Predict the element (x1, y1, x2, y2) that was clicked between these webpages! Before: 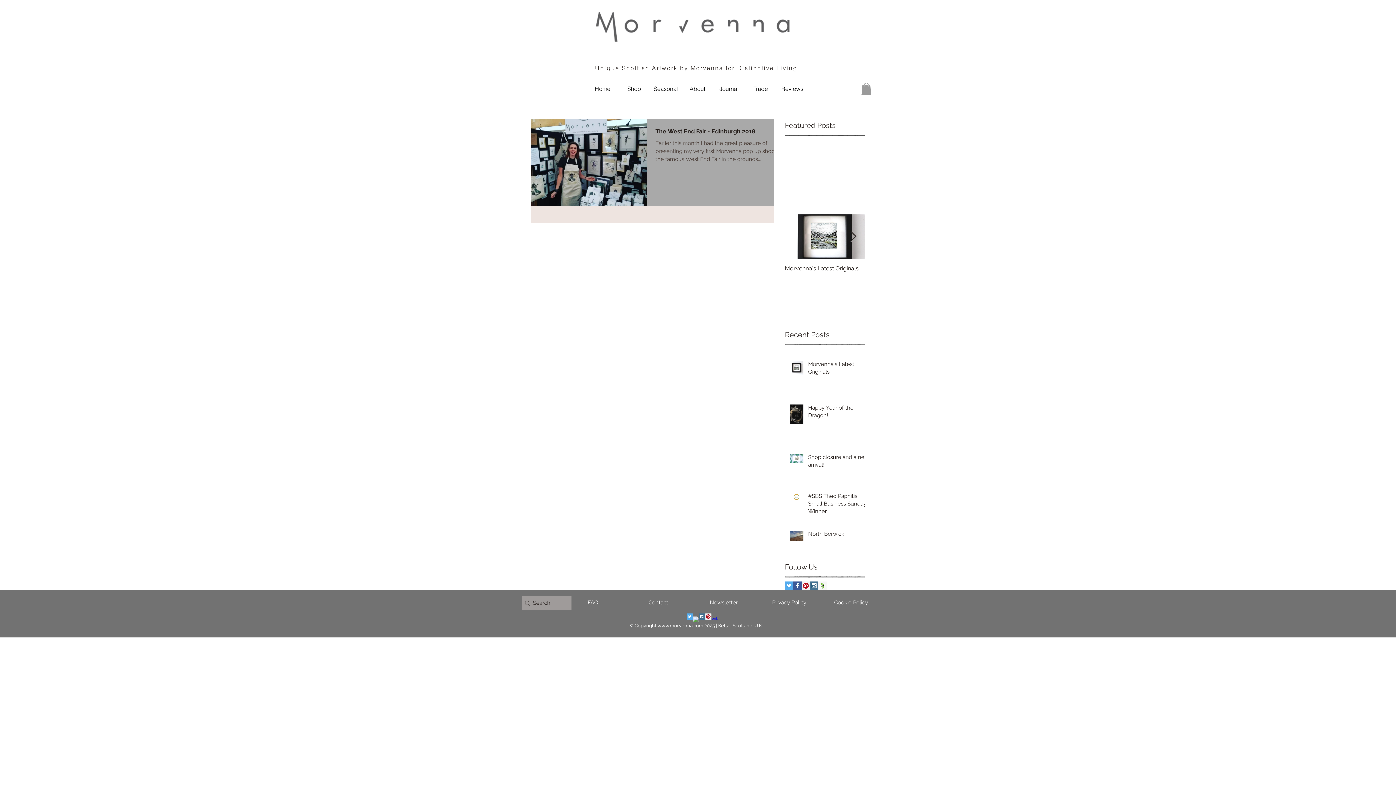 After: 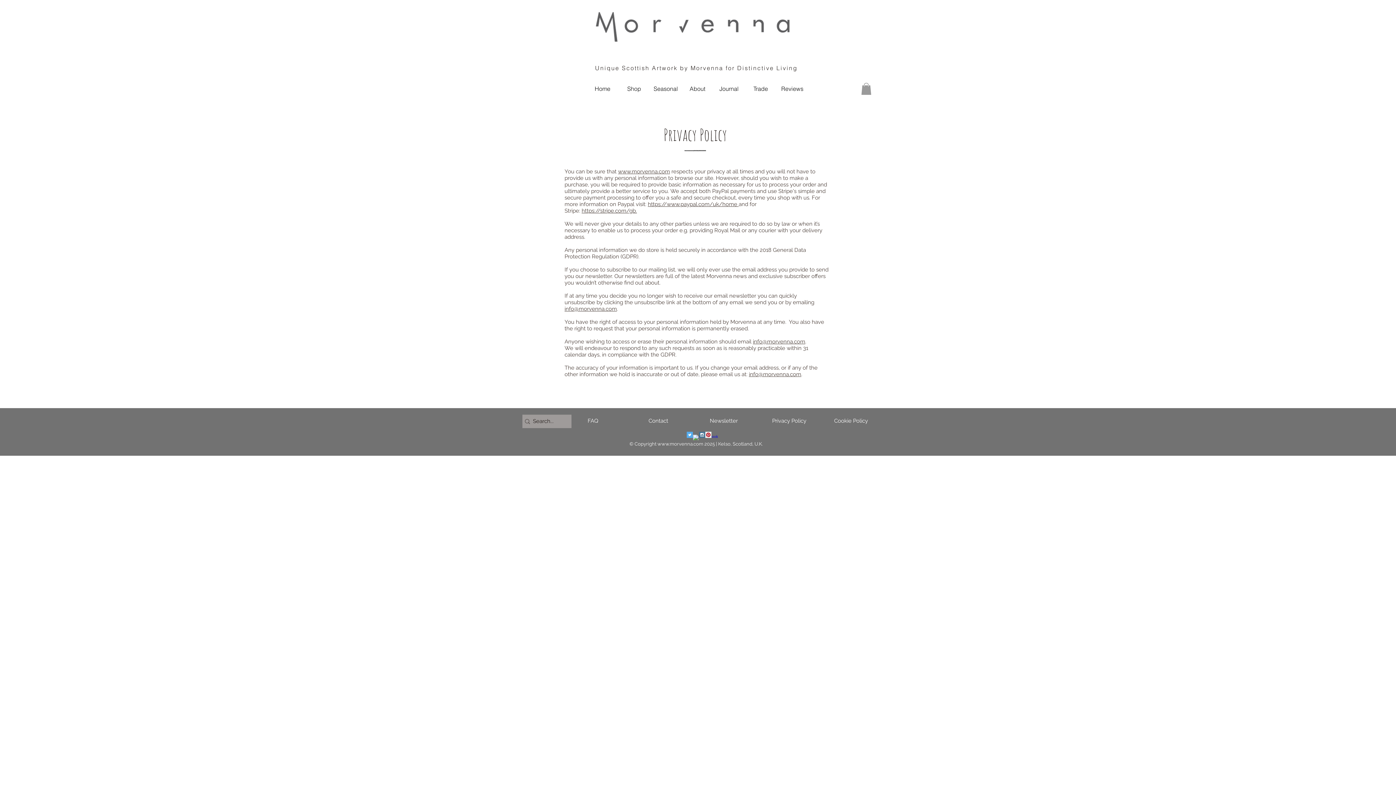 Action: bbox: (763, 595, 815, 610) label: Privacy Policy